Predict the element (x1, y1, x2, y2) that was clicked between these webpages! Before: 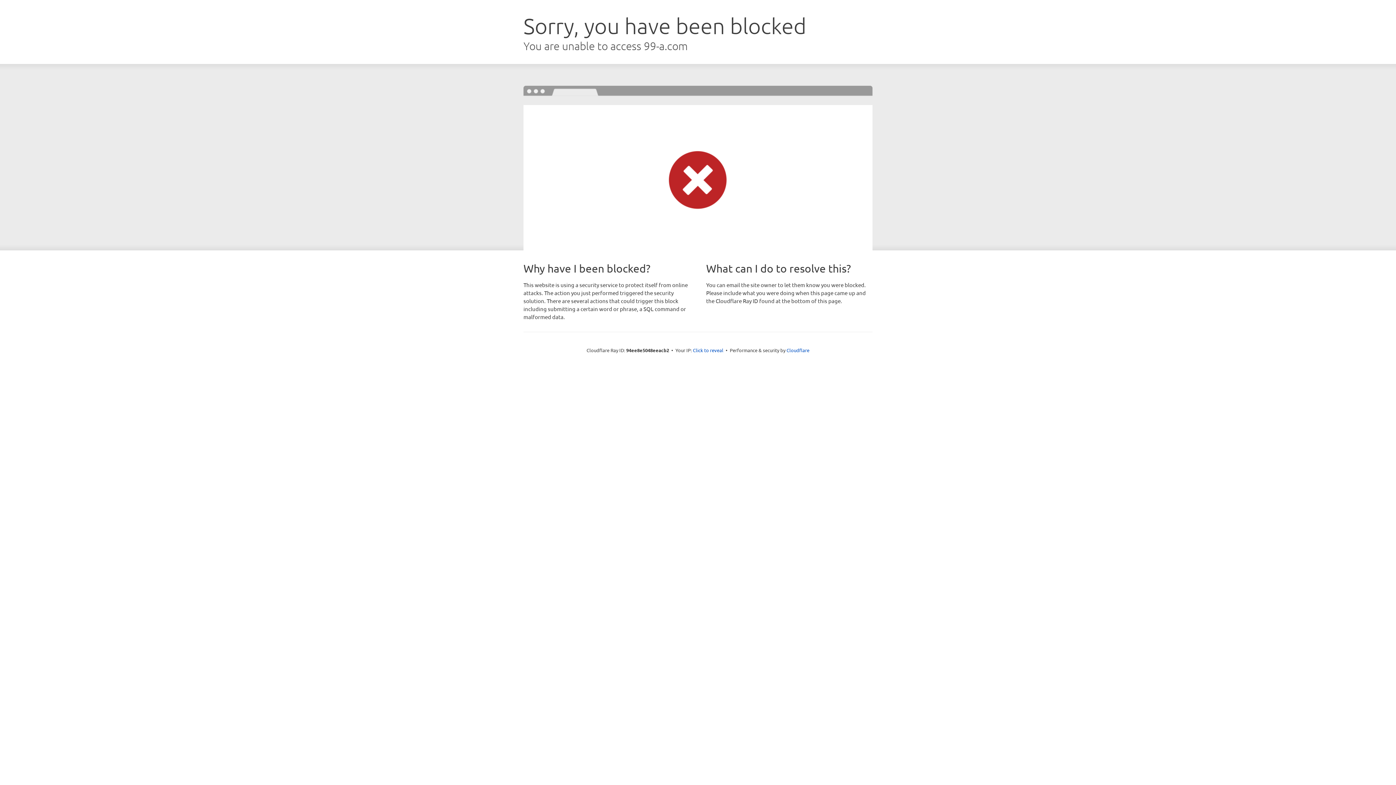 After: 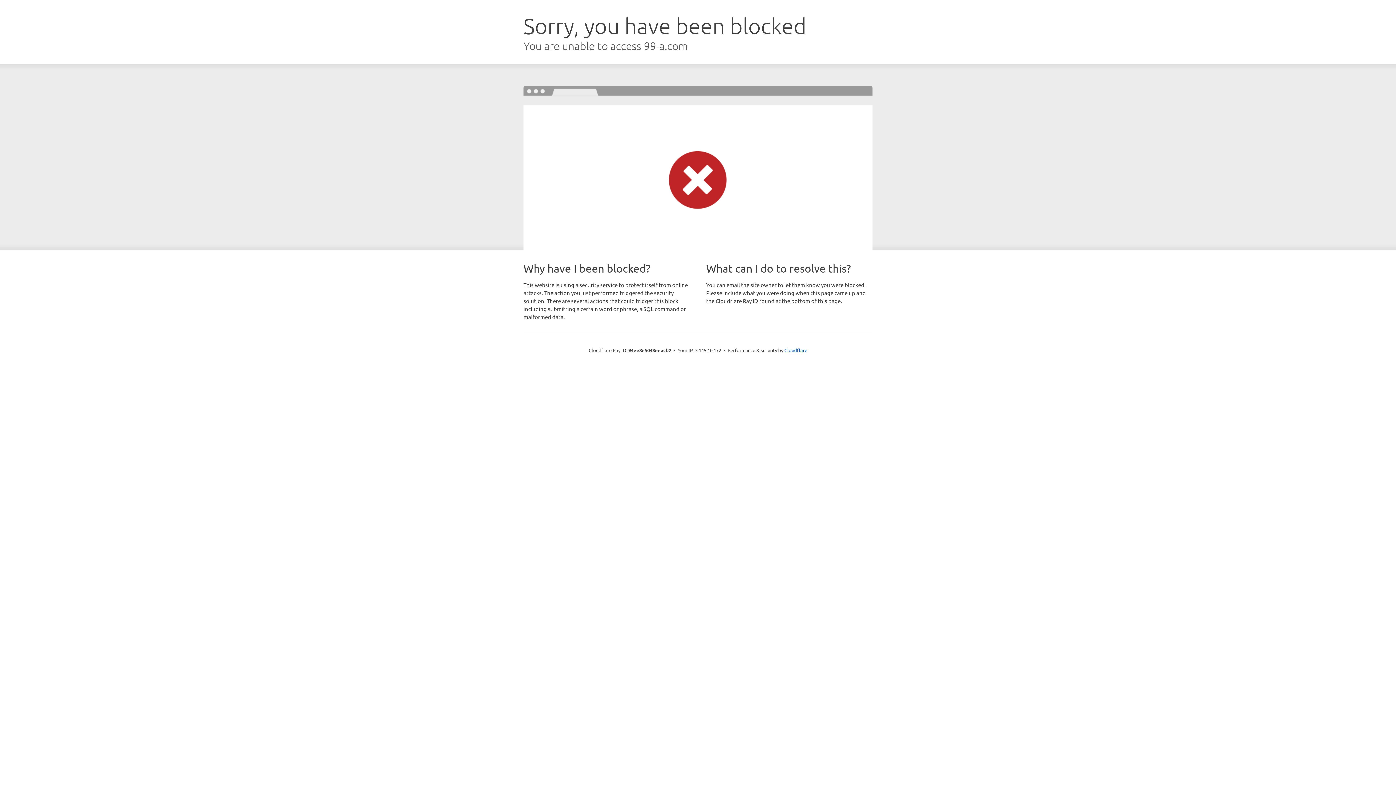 Action: label: Click to reveal bbox: (693, 346, 723, 353)